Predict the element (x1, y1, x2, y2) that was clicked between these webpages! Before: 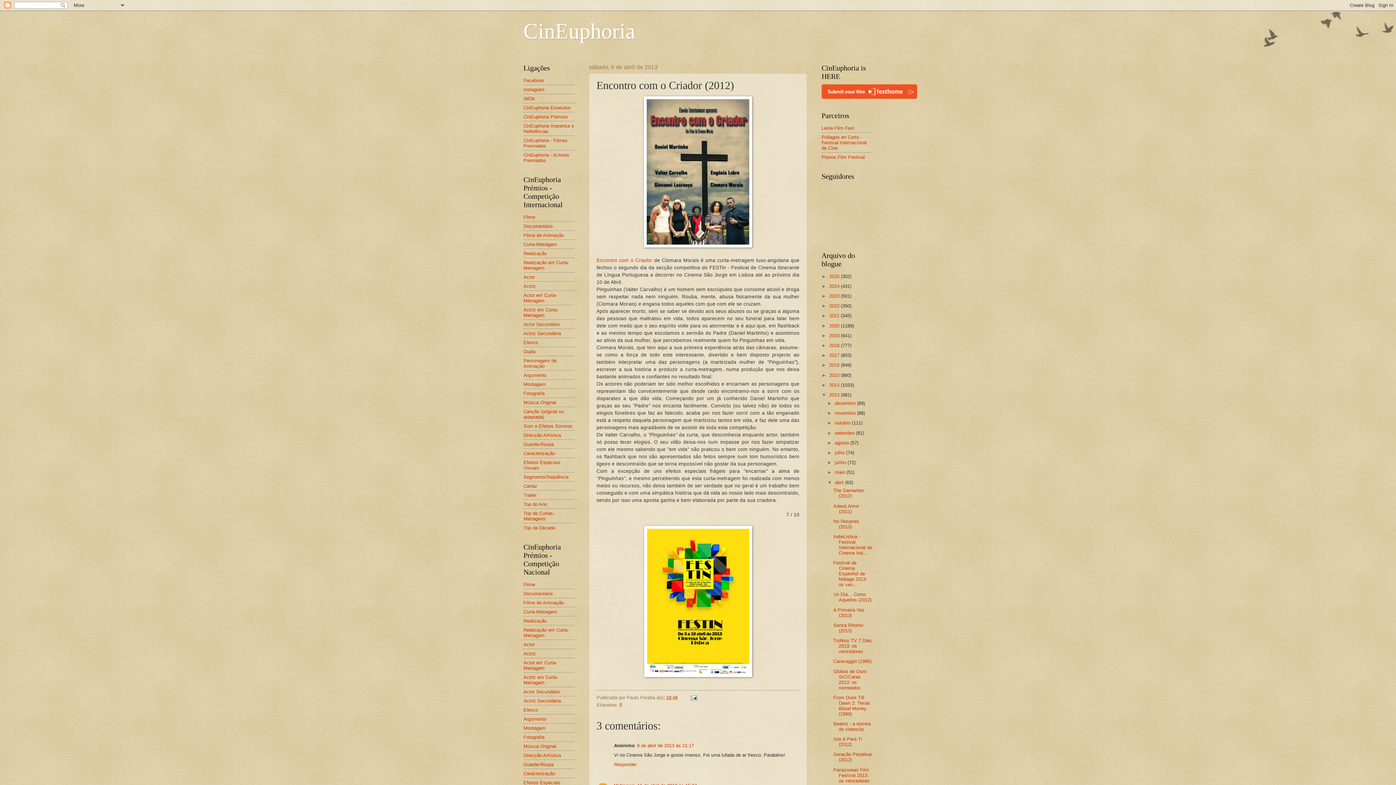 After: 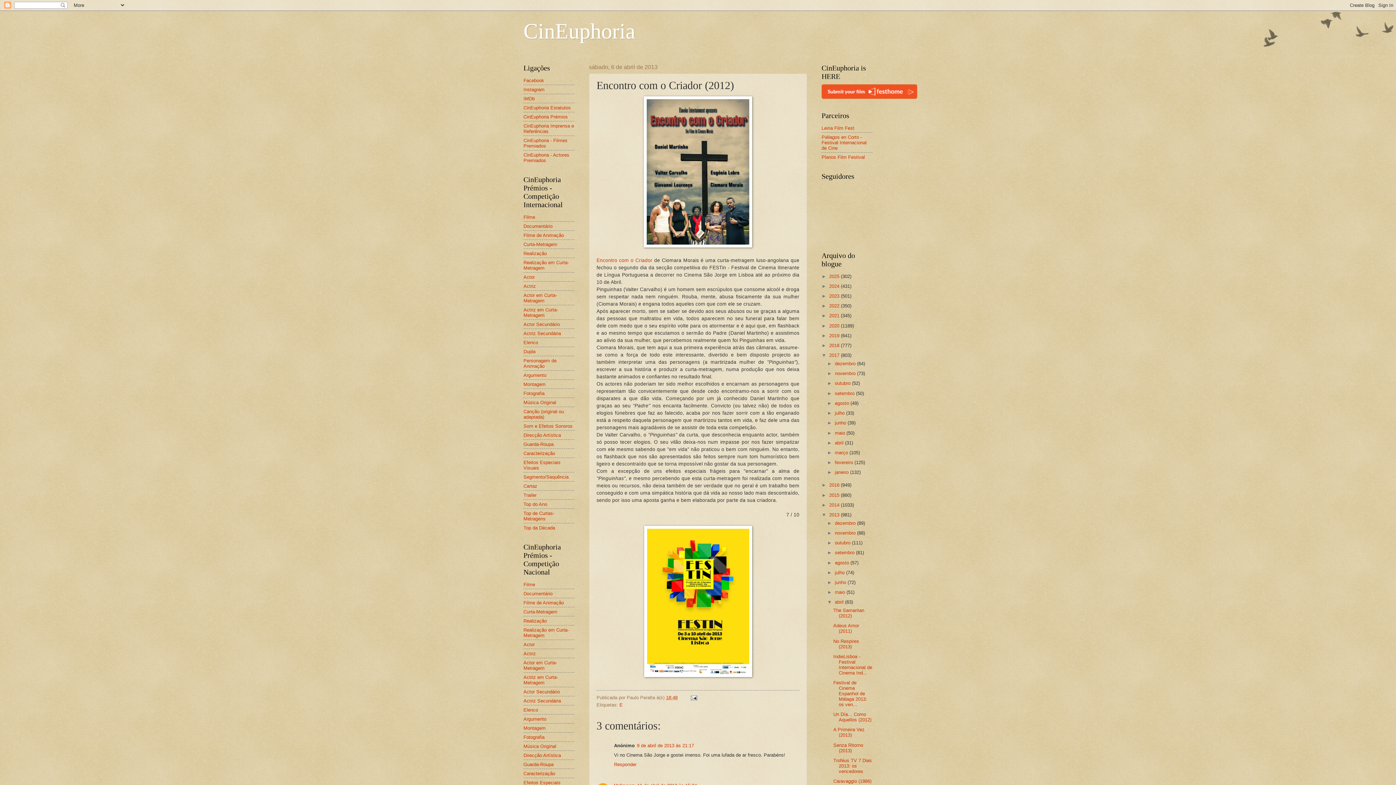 Action: label: ►   bbox: (821, 352, 829, 358)